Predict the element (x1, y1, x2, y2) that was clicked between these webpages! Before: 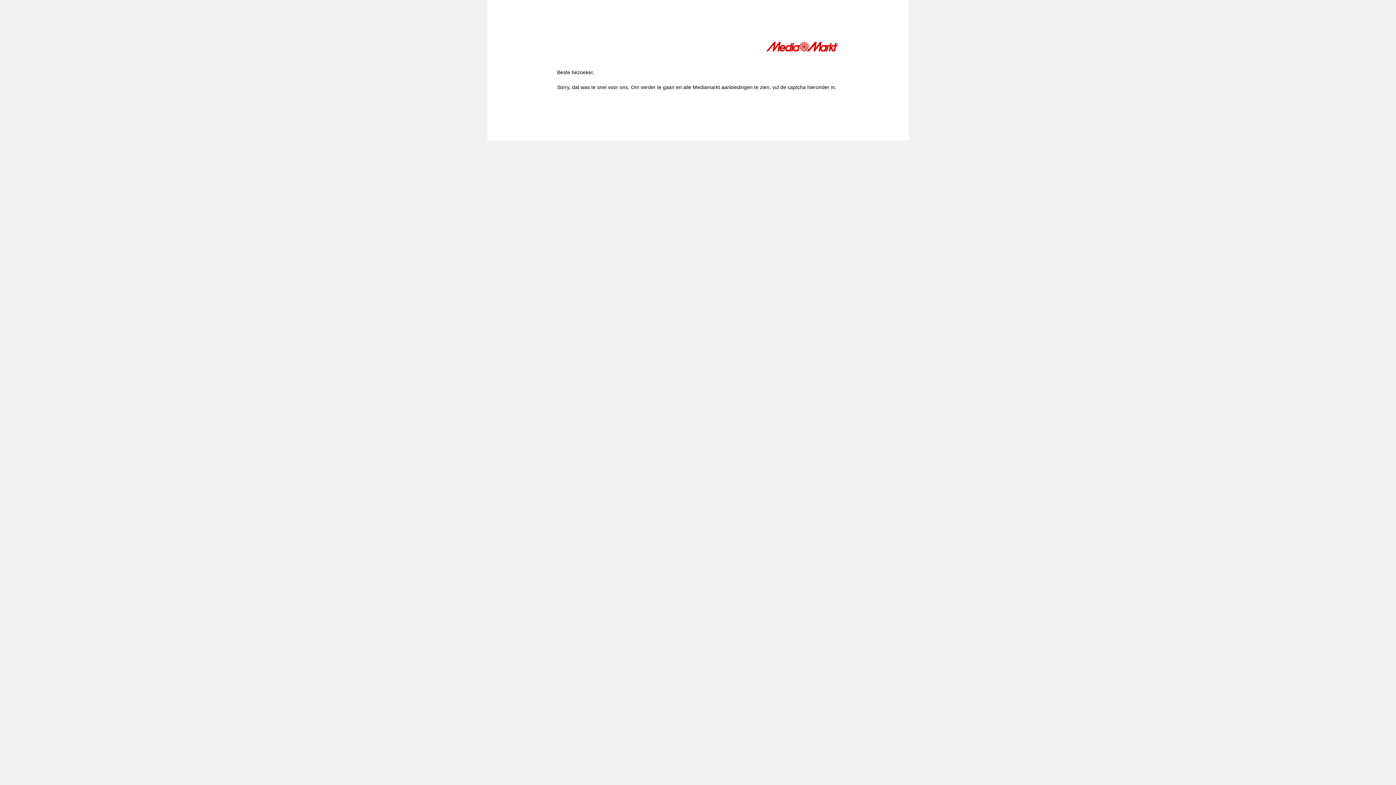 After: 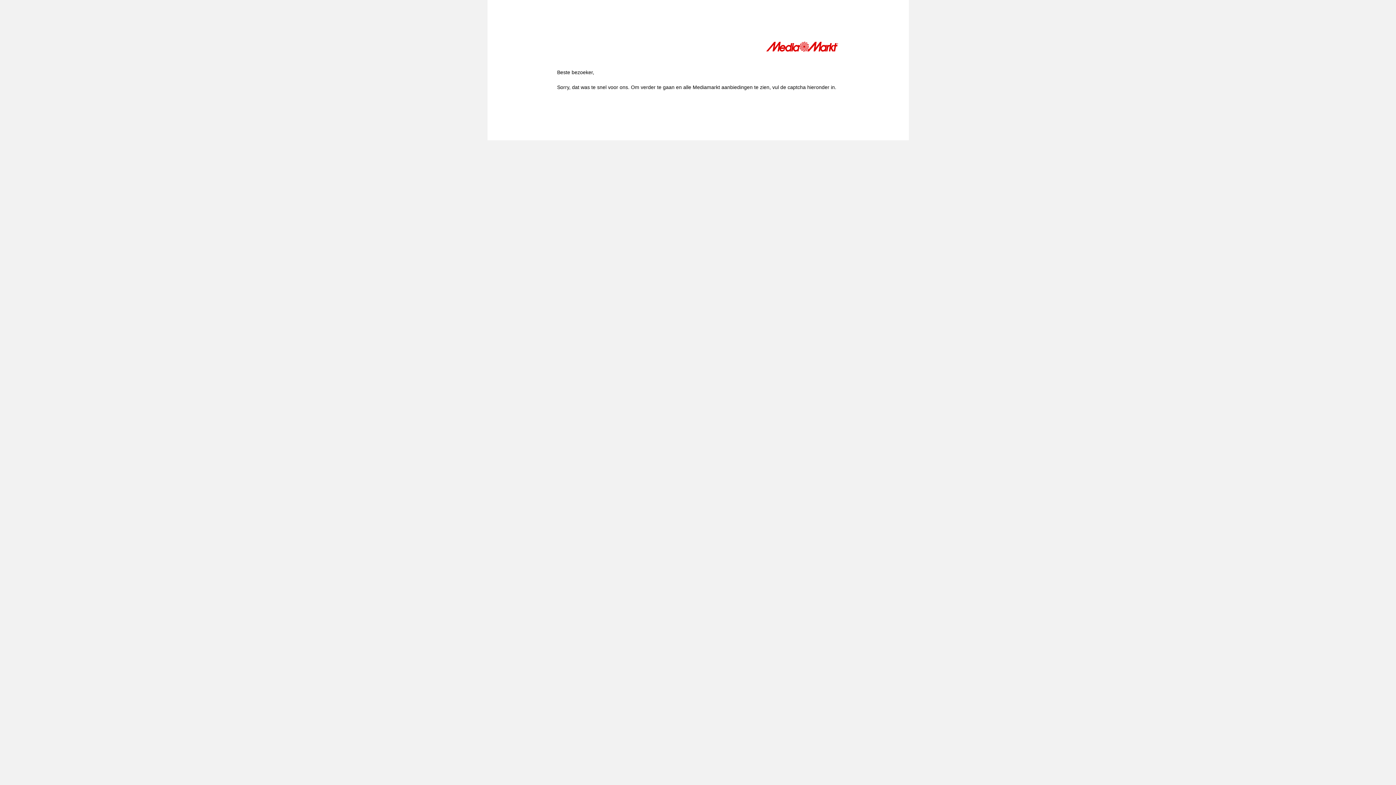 Action: bbox: (766, 41, 839, 54)